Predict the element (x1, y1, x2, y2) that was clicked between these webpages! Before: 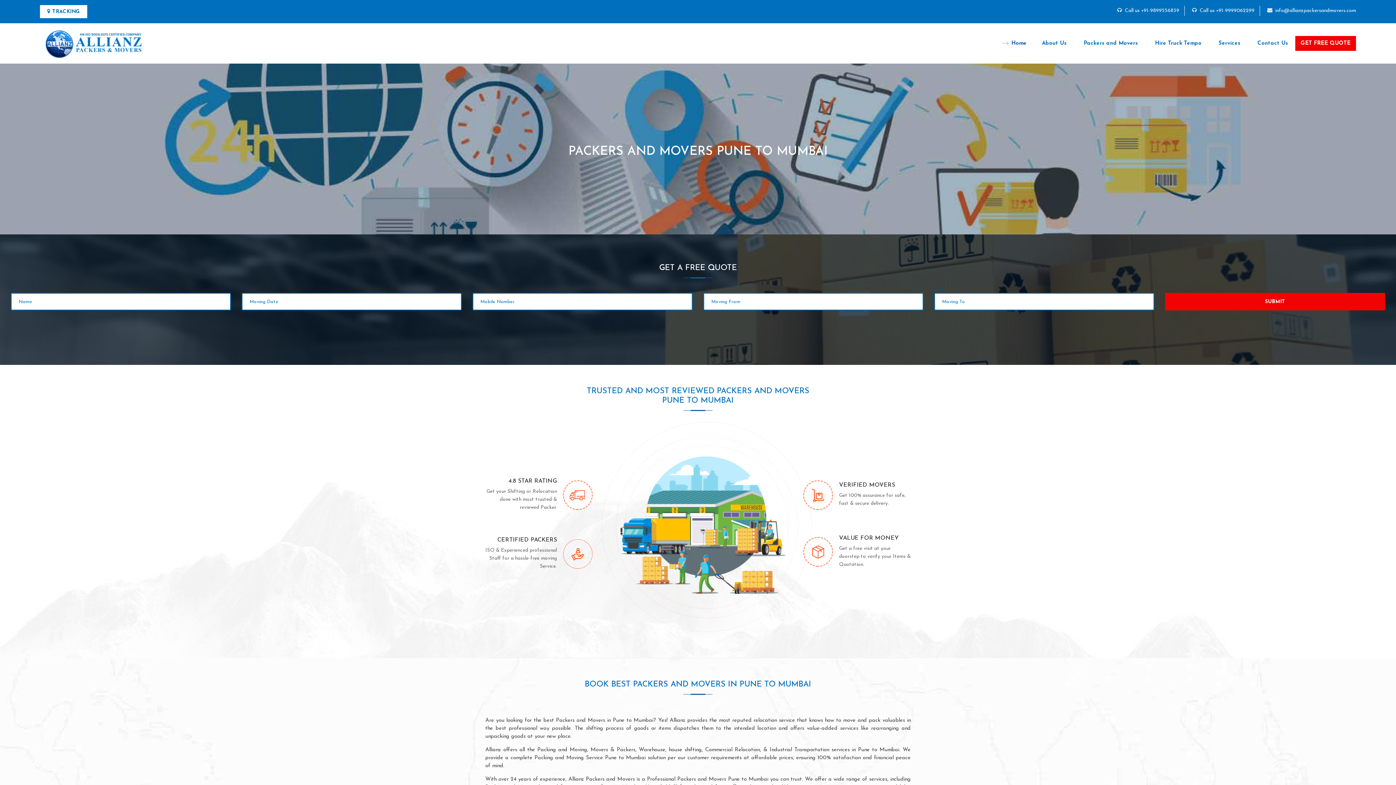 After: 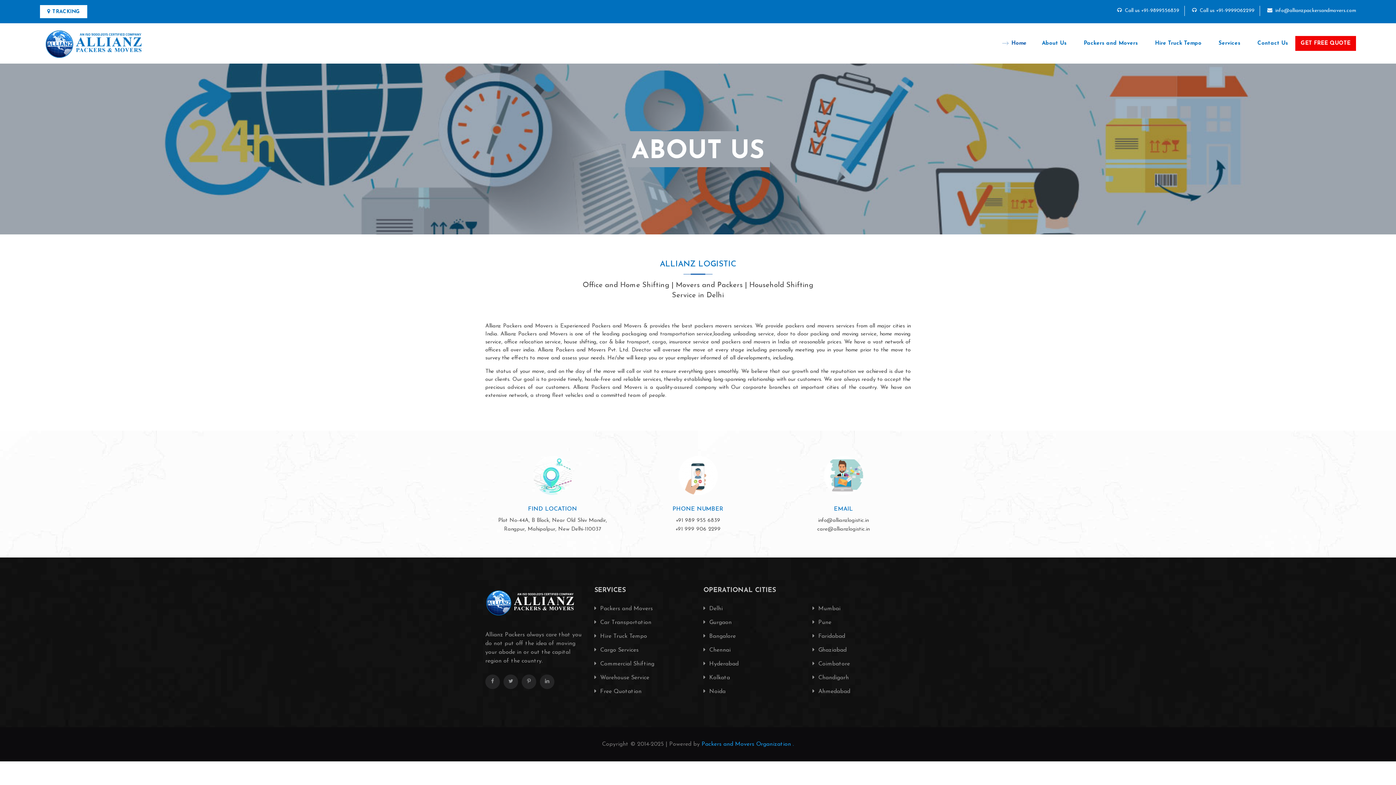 Action: bbox: (1042, 27, 1066, 58) label: About Us